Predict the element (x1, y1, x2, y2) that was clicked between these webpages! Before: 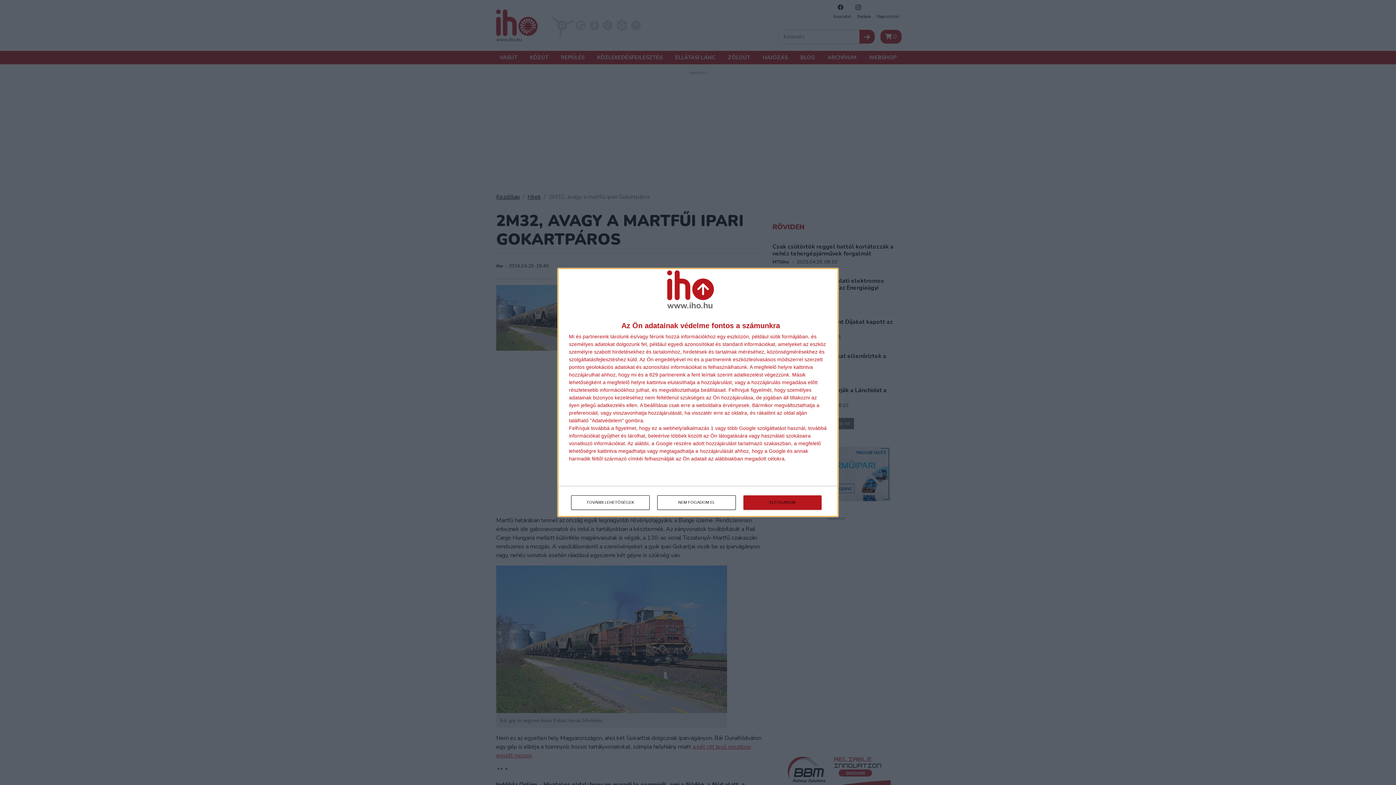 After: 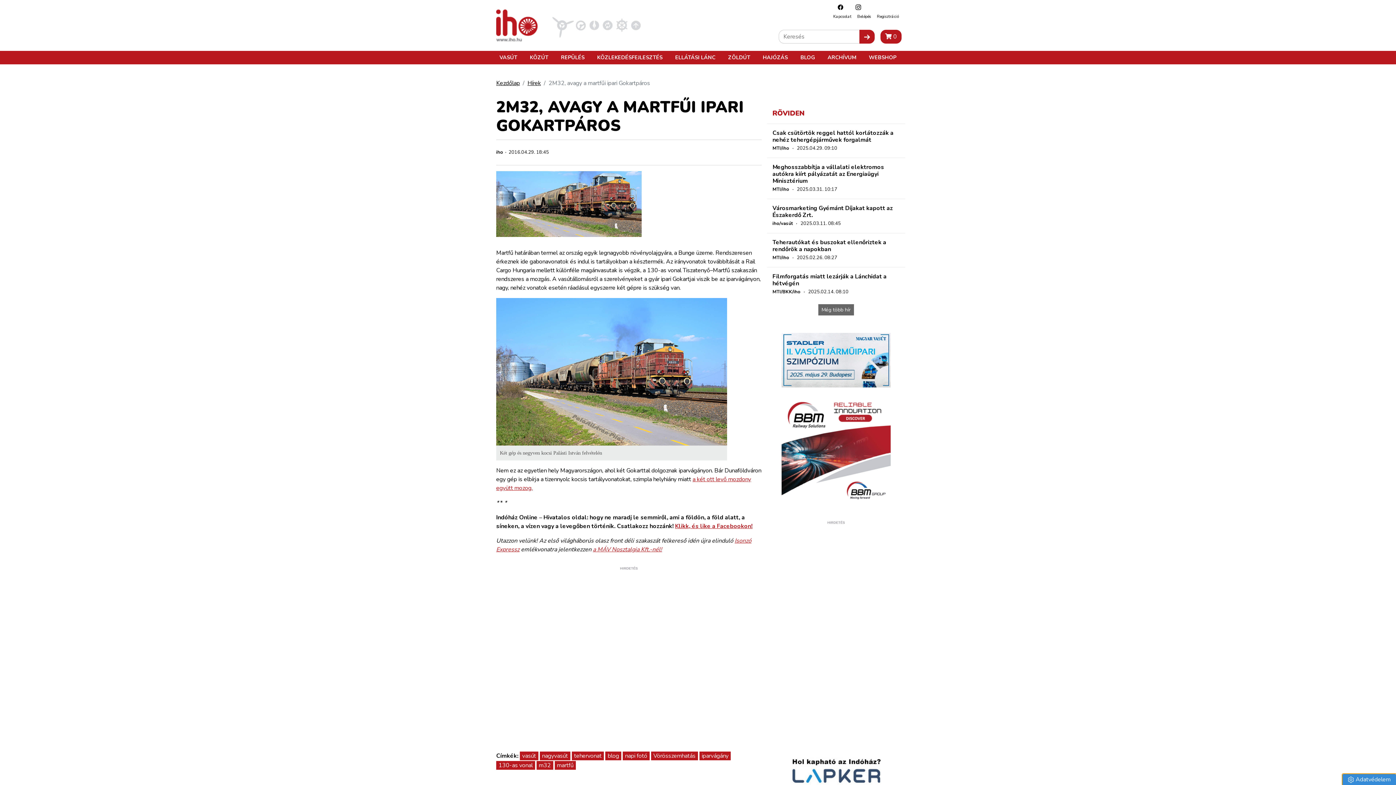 Action: bbox: (743, 495, 821, 510) label: ELFOGADOM